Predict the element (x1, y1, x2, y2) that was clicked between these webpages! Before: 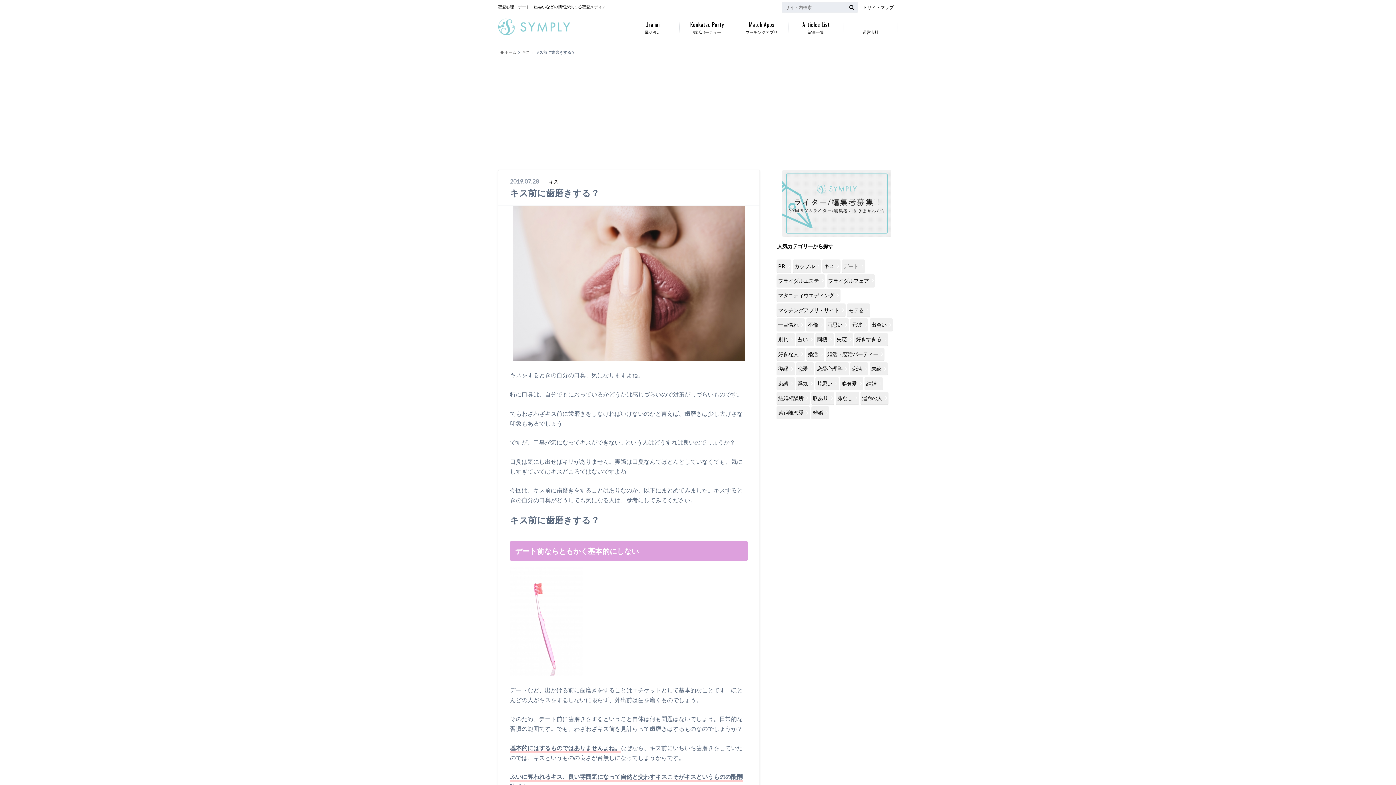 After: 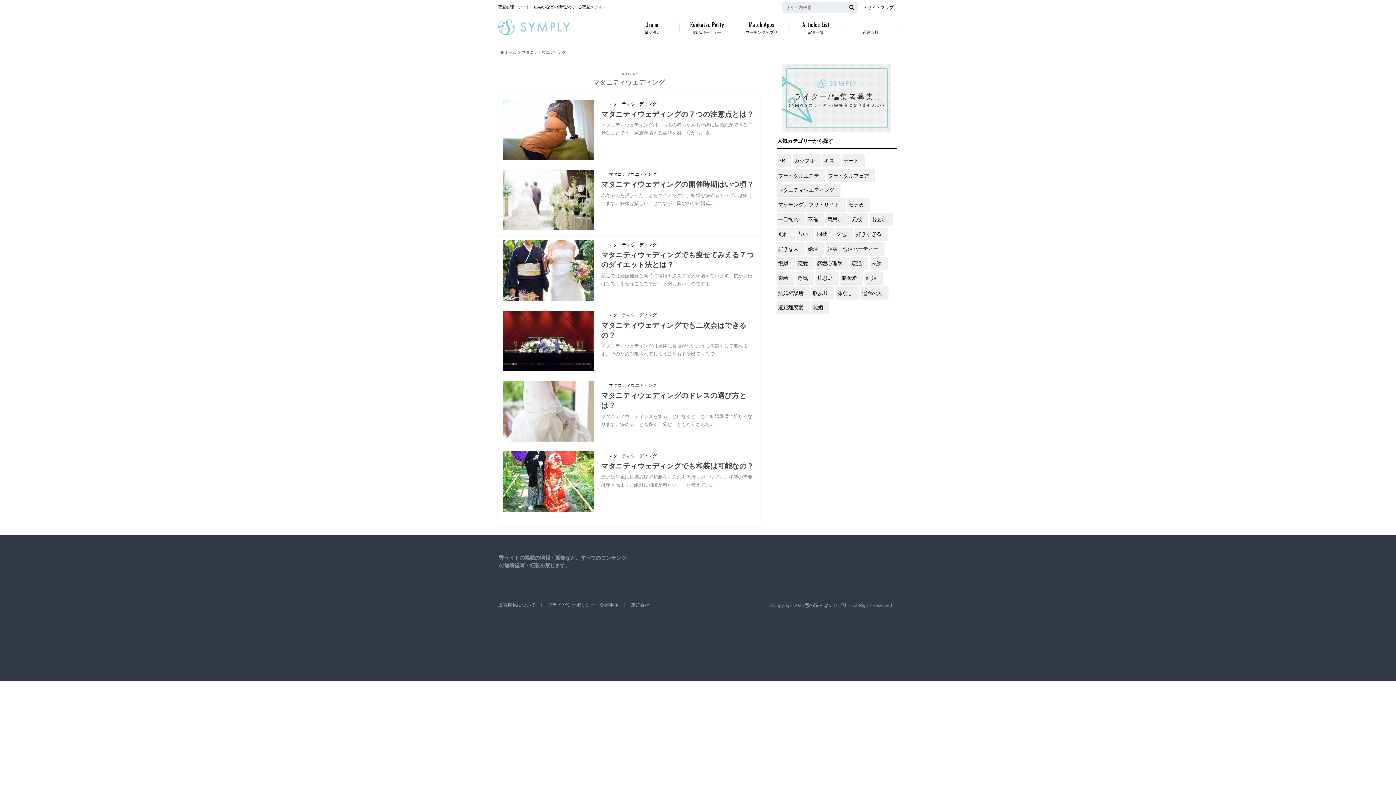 Action: bbox: (776, 289, 840, 301) label: マタニティウエディング